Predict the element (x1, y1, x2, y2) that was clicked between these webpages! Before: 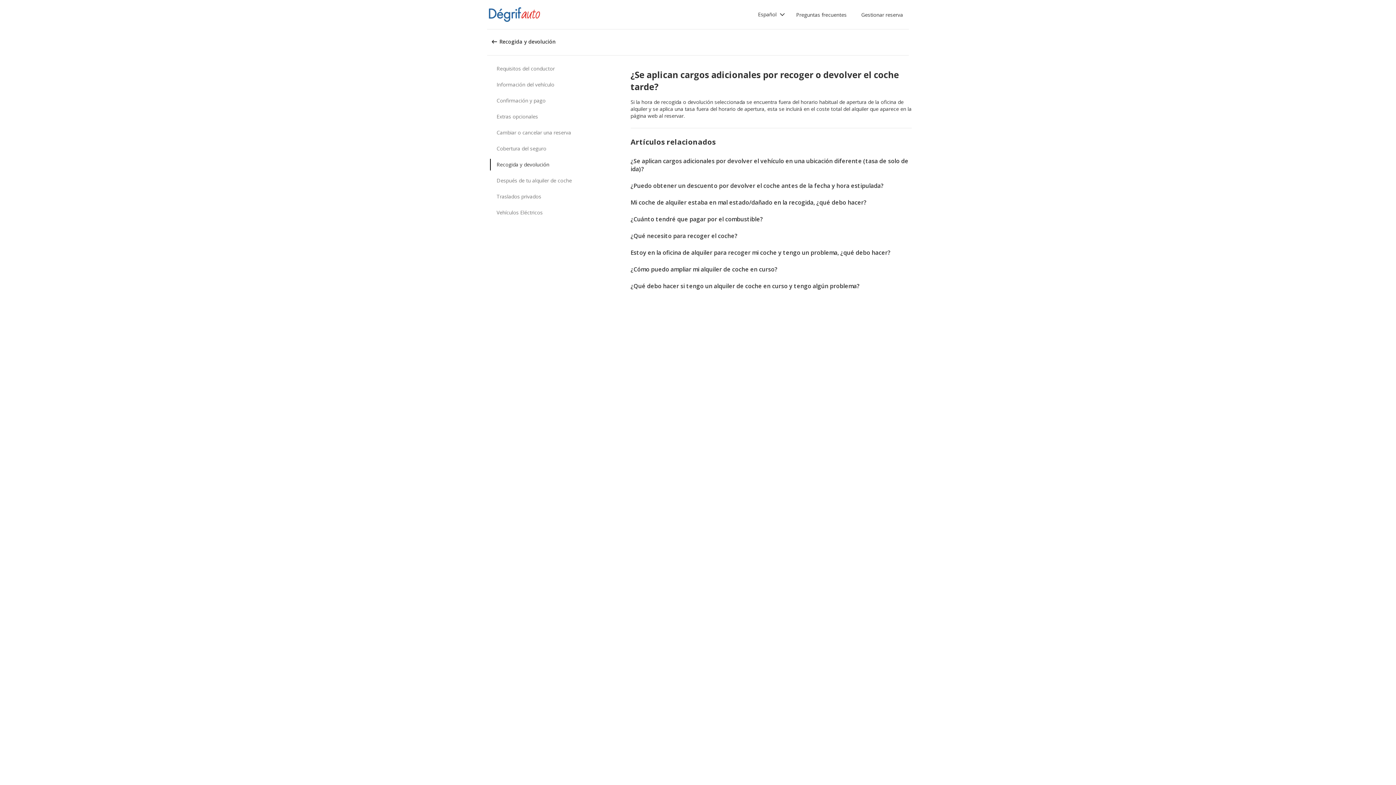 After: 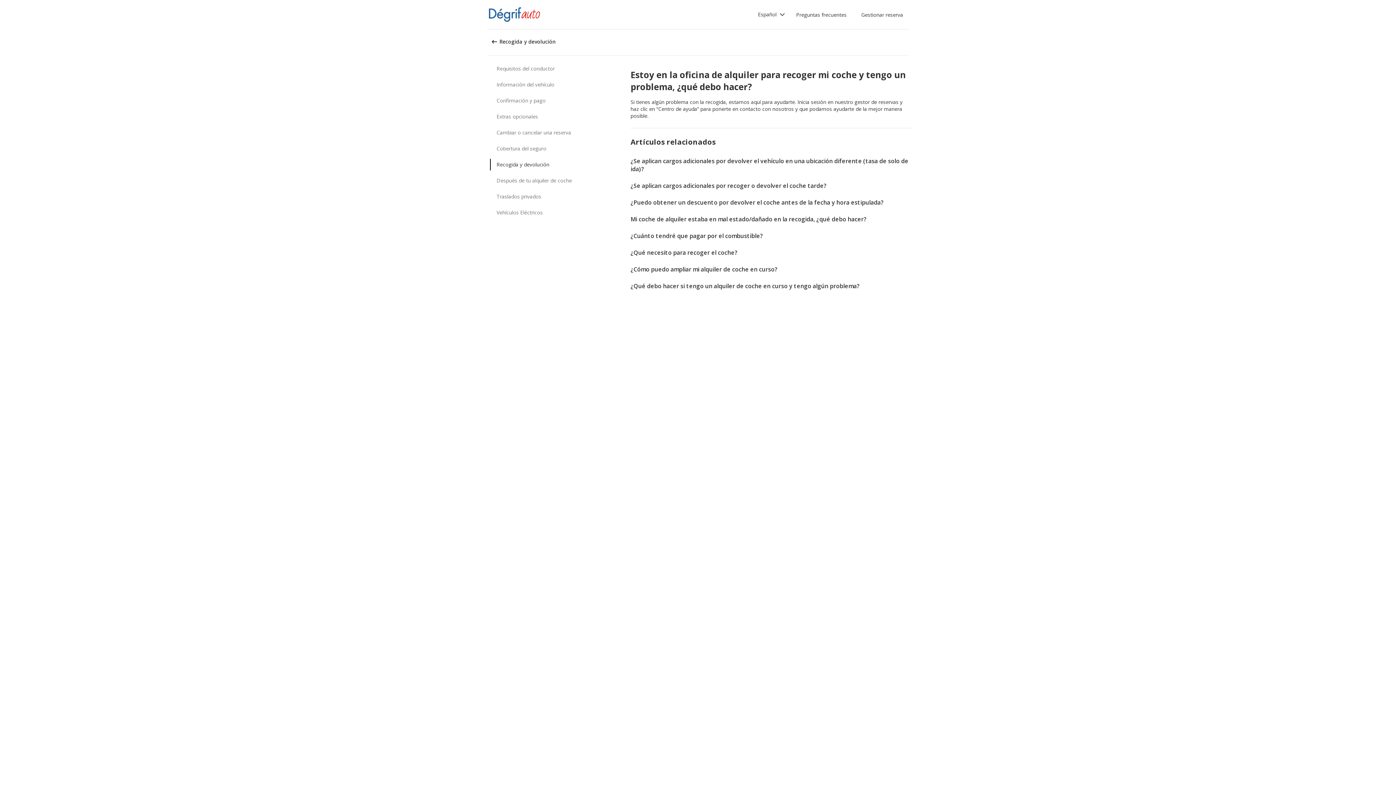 Action: bbox: (630, 248, 890, 256) label: Estoy en la oficina de alquiler para recoger mi coche y tengo un problema, ¿qué debo hacer?